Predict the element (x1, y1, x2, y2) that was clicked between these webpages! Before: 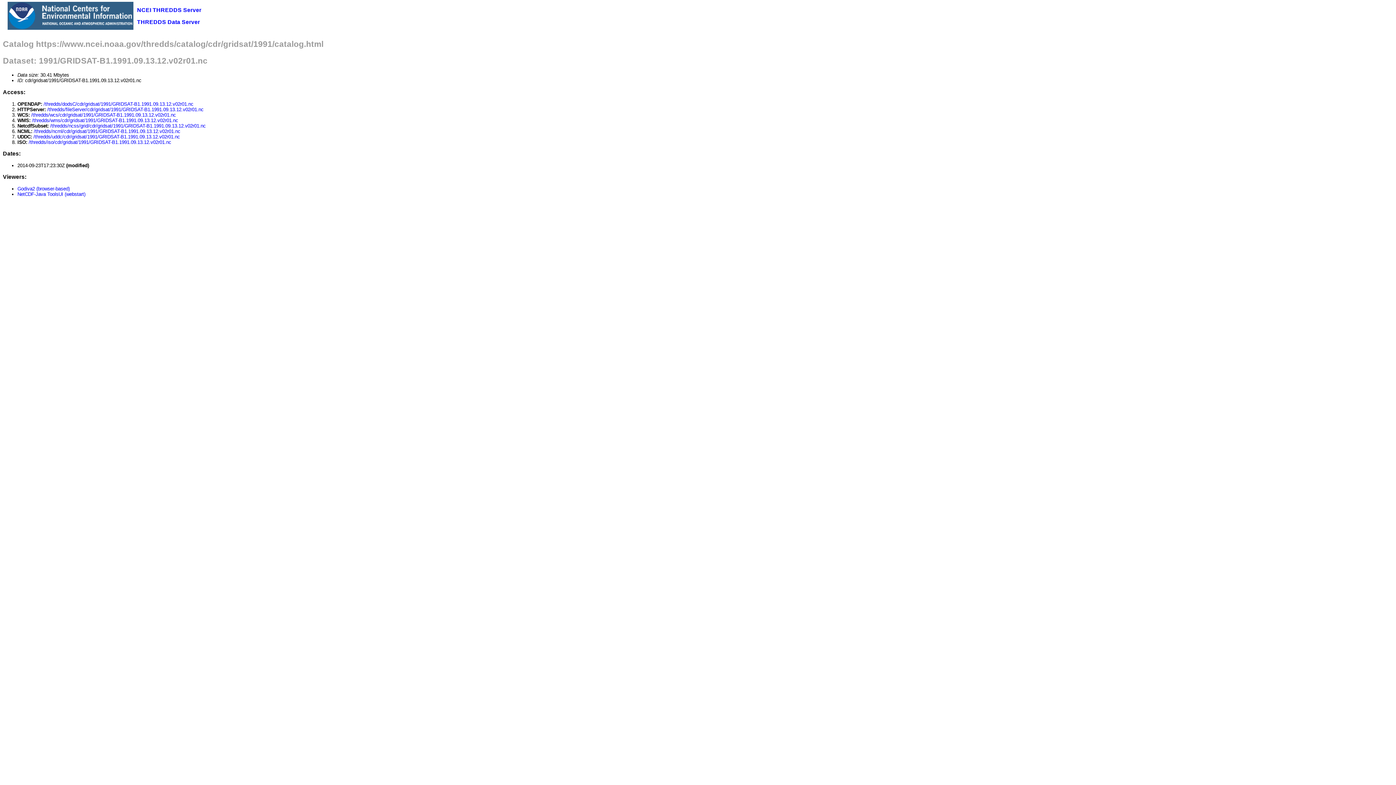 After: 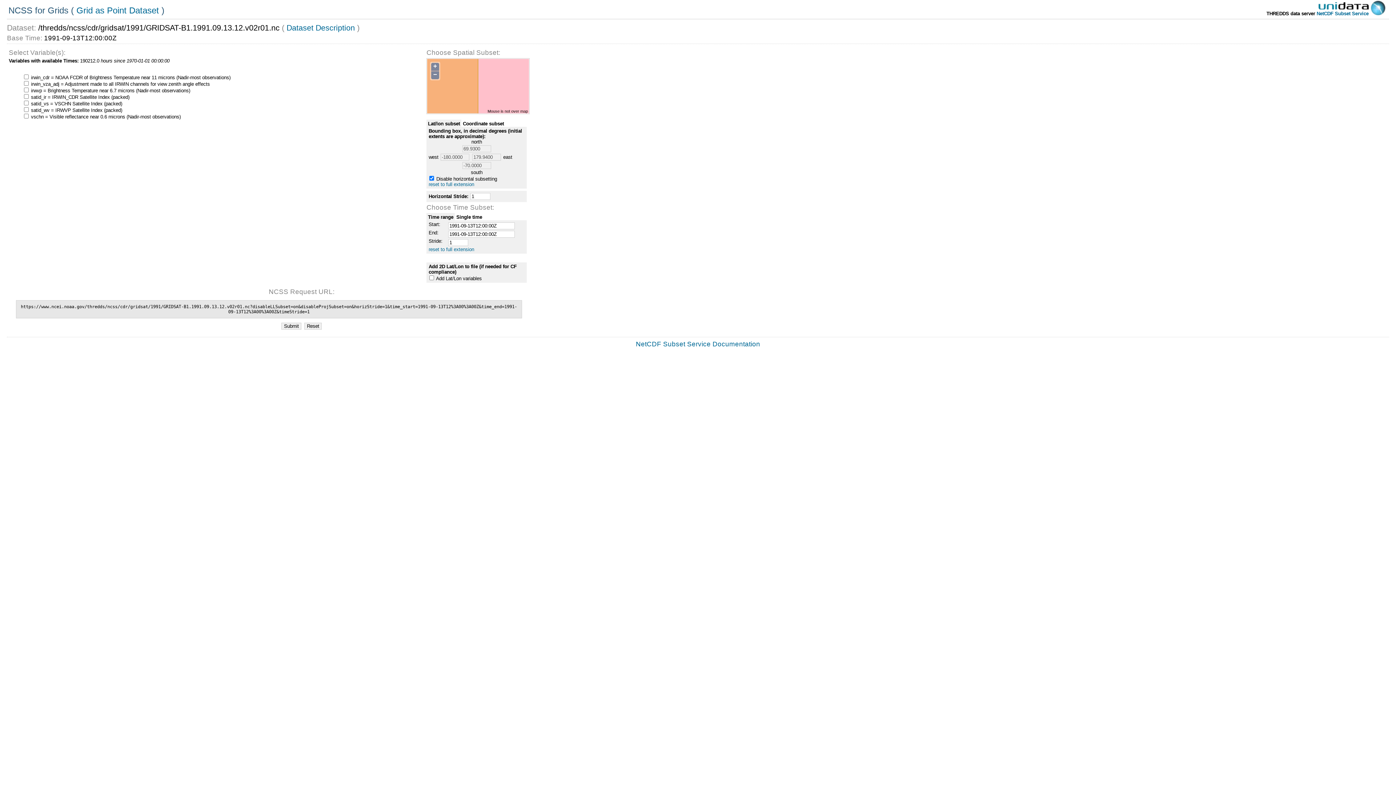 Action: label: /thredds/ncss/grid/cdr/gridsat/1991/GRIDSAT-B1.1991.09.13.12.v02r01.nc bbox: (50, 123, 205, 128)